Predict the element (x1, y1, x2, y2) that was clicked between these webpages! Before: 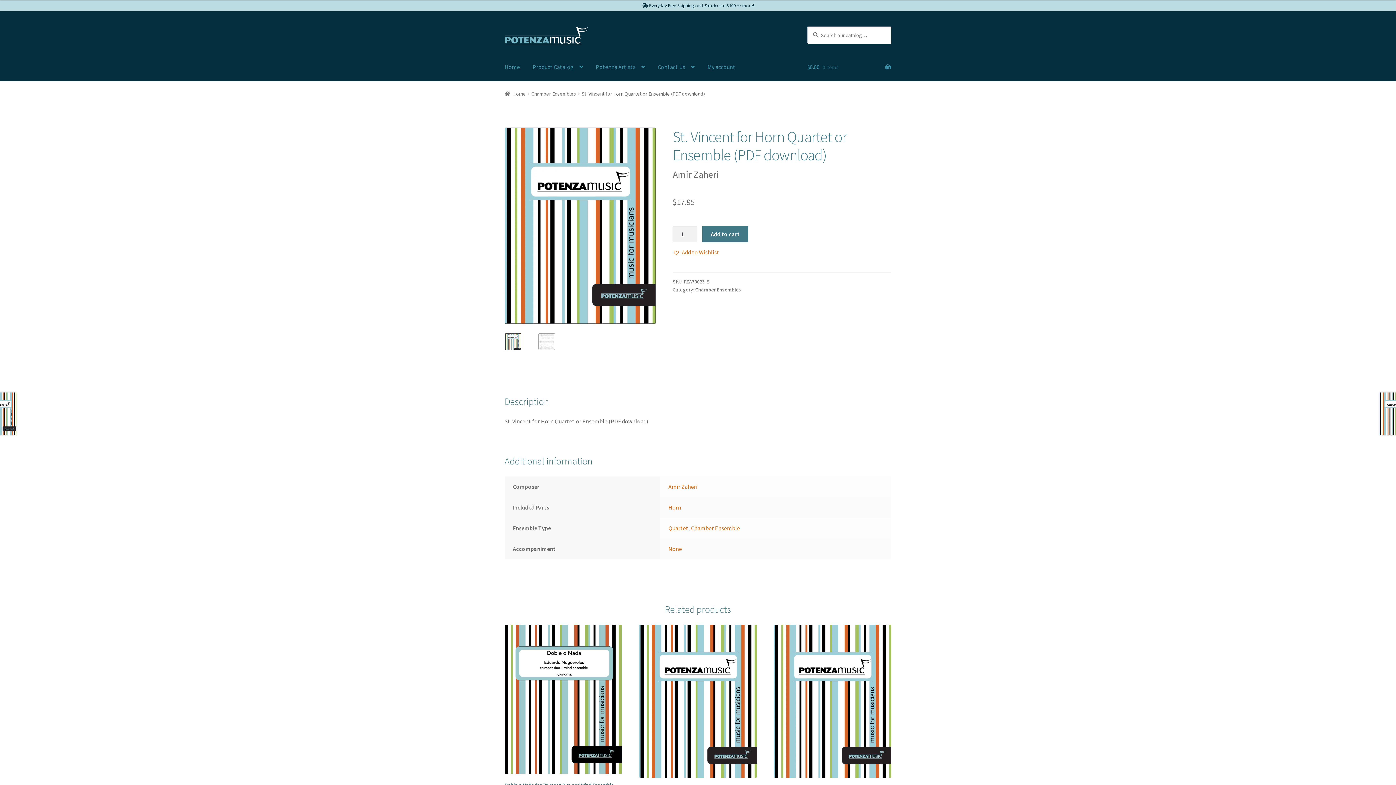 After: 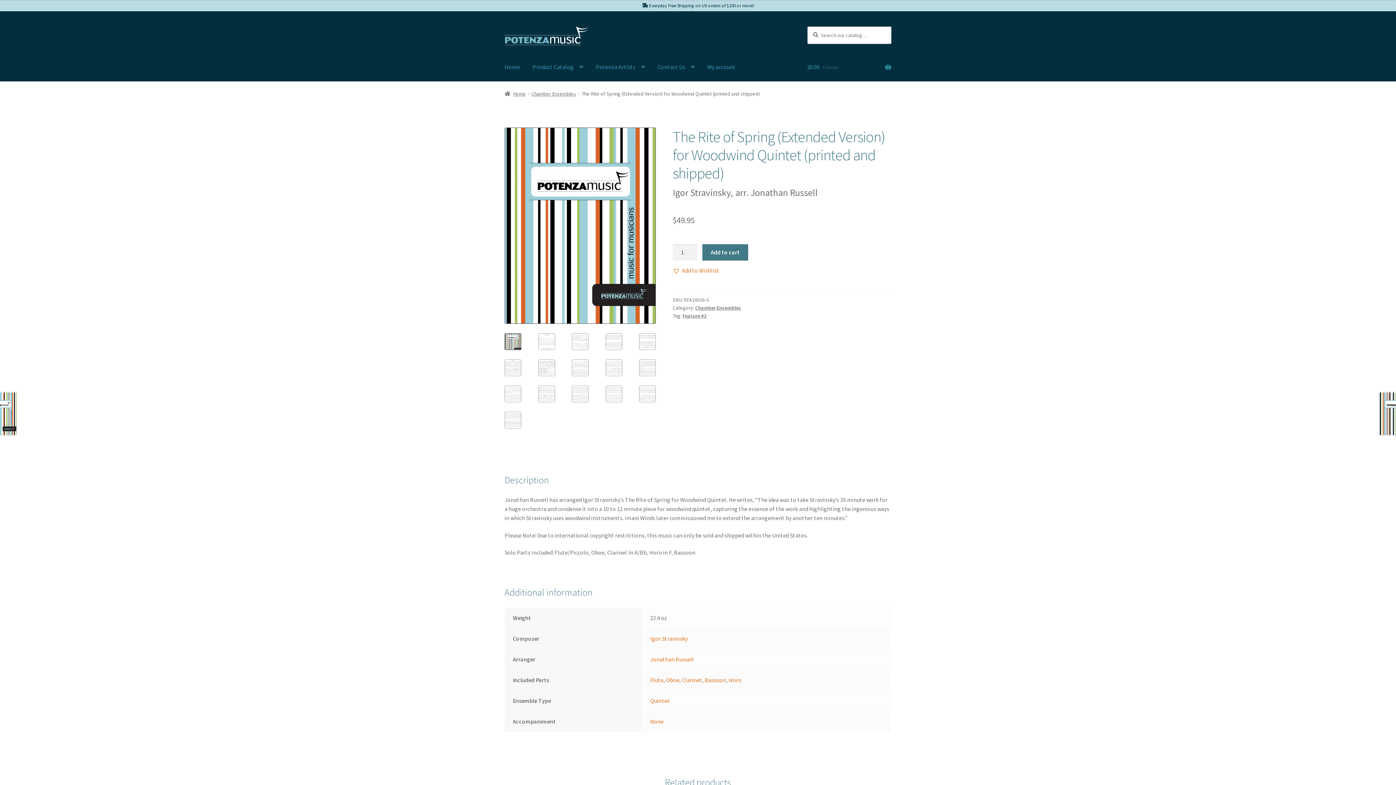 Action: label: The Rite of Spring (Extended Version) for Woodwind Quintet (printed and shipped)

Igor Stravinsky
Arr. Jonathan Russell

$49.95 bbox: (773, 625, 891, 828)